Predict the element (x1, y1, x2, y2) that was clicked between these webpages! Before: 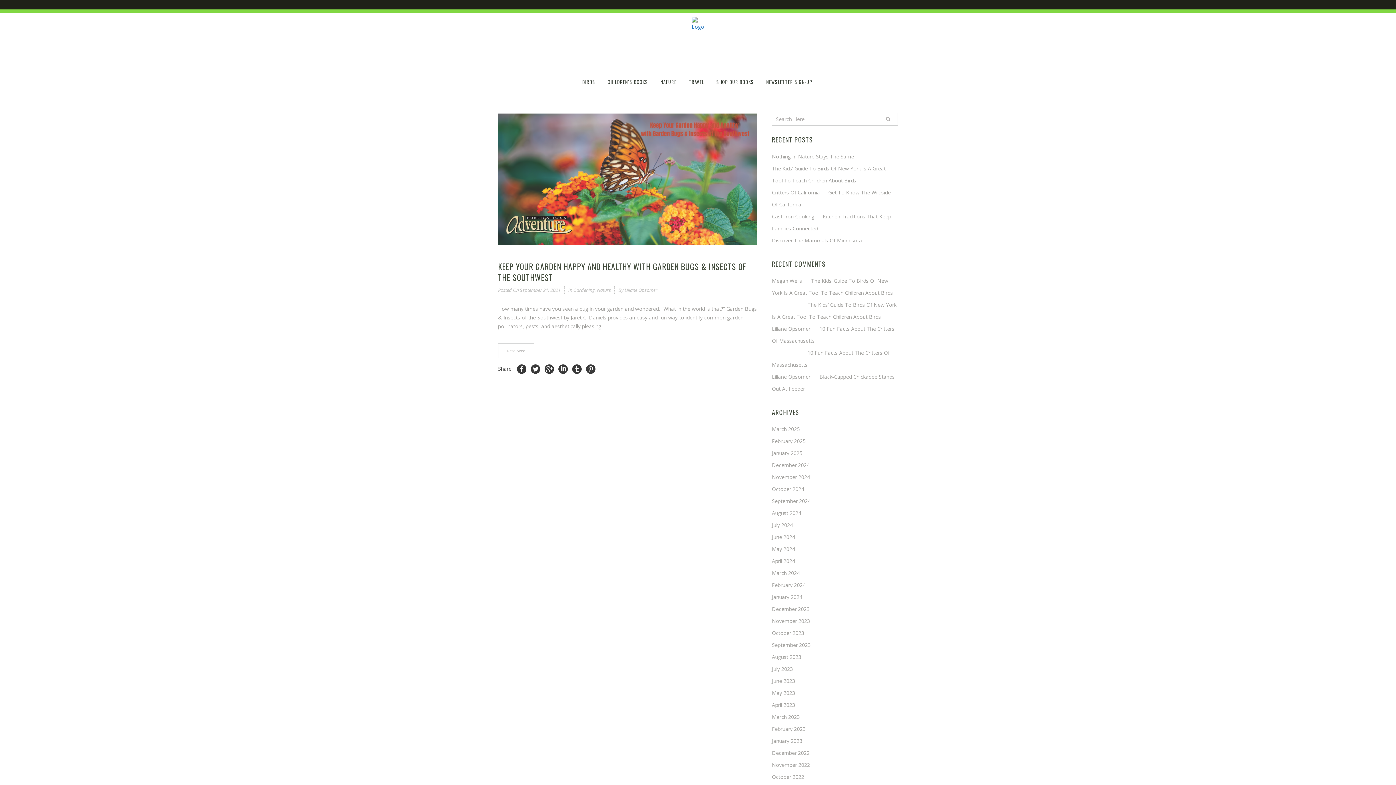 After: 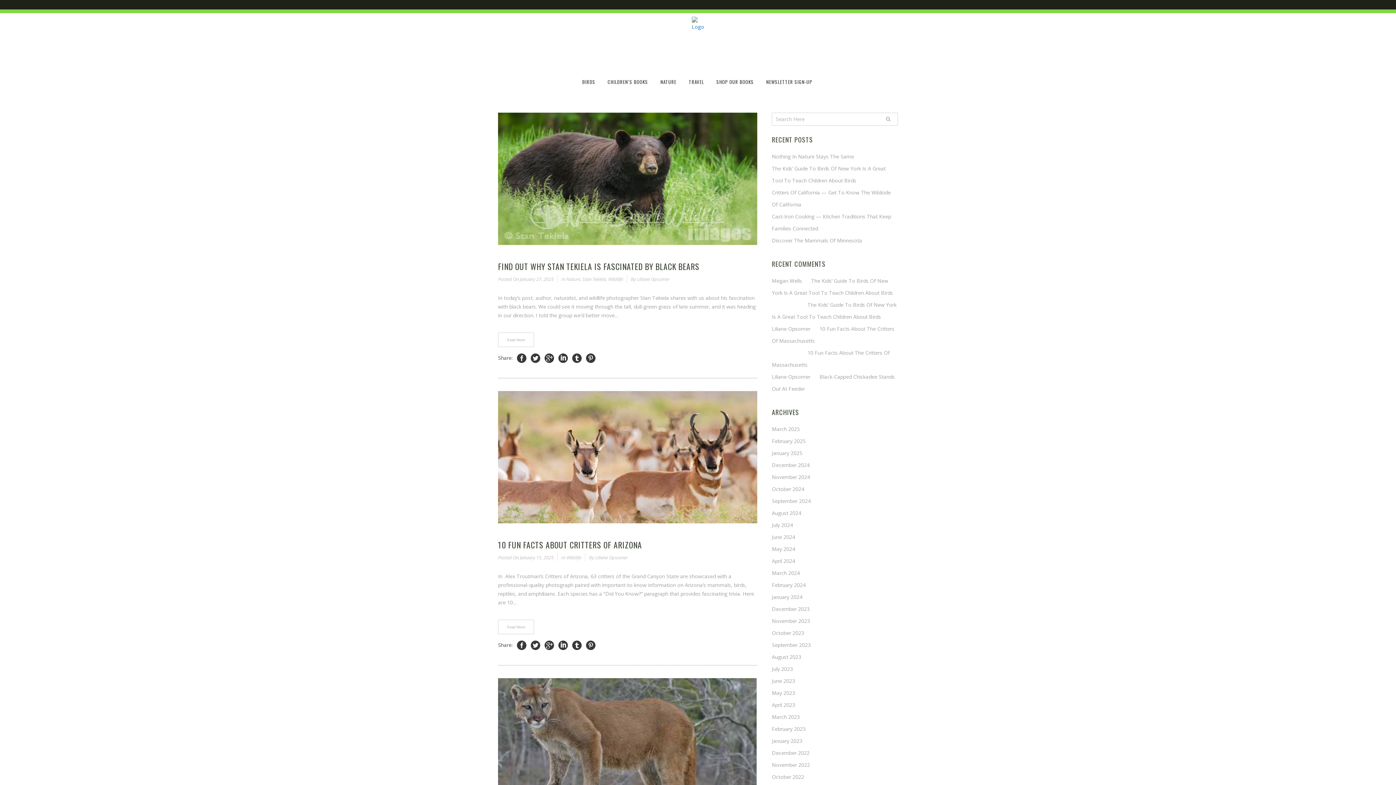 Action: label: January 2025 bbox: (772, 449, 802, 456)